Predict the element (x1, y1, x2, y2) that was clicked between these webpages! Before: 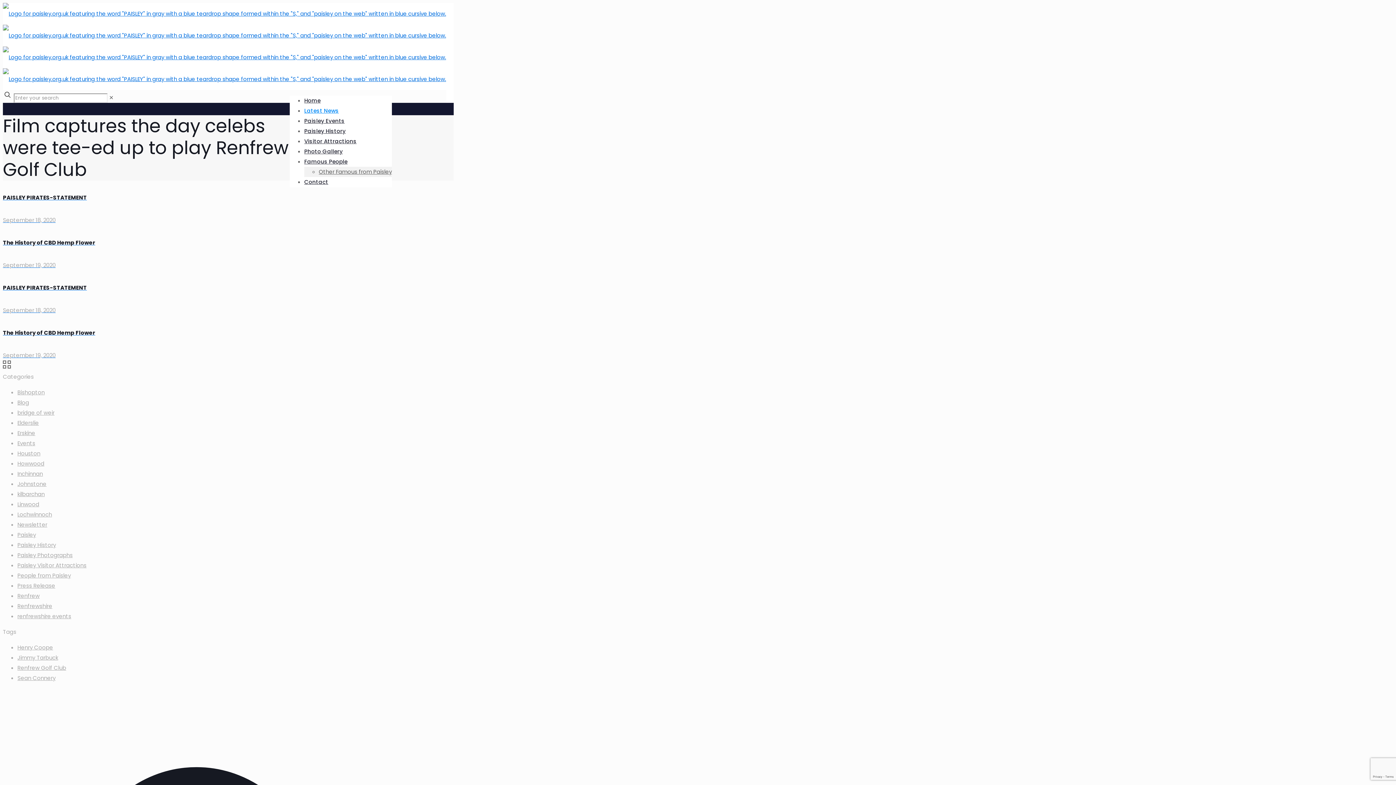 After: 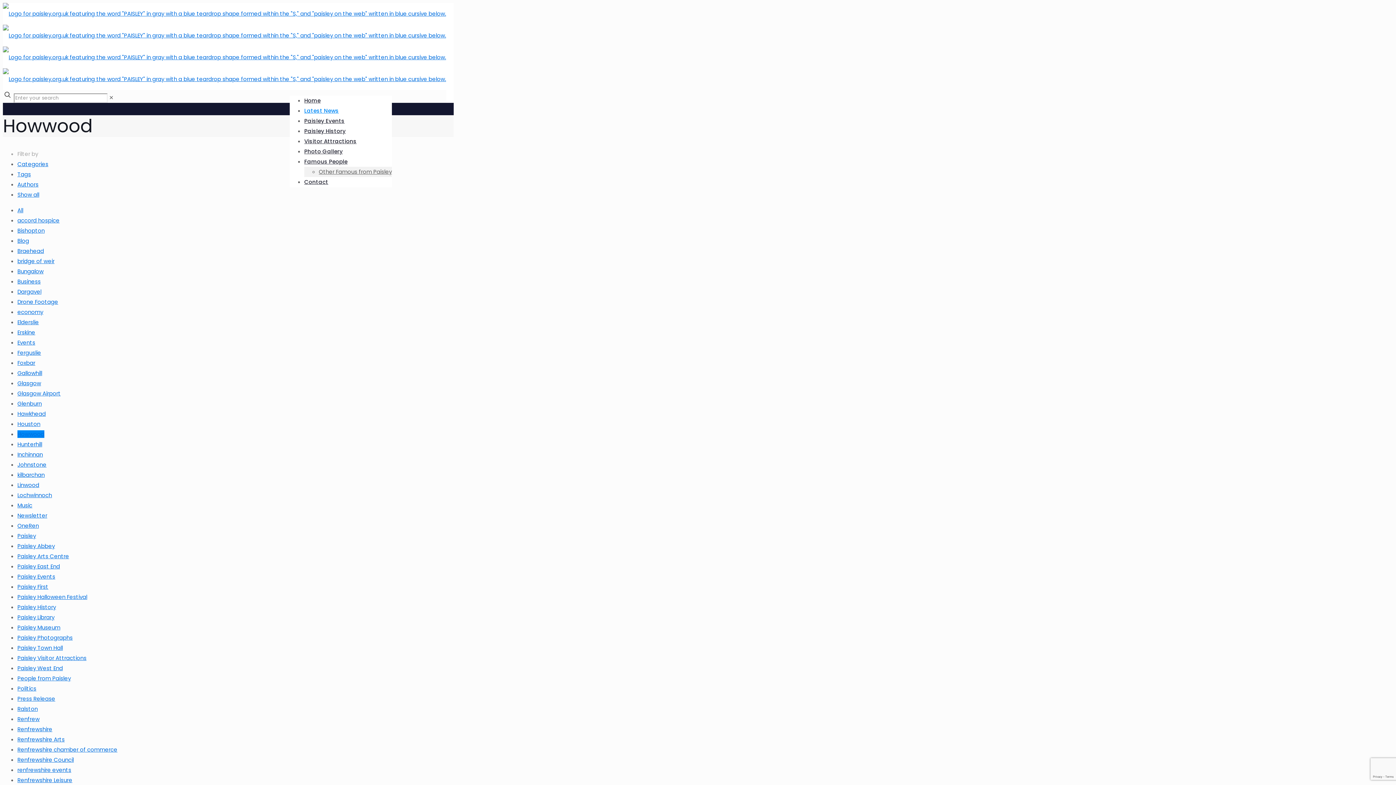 Action: bbox: (17, 460, 44, 467) label: Howwood